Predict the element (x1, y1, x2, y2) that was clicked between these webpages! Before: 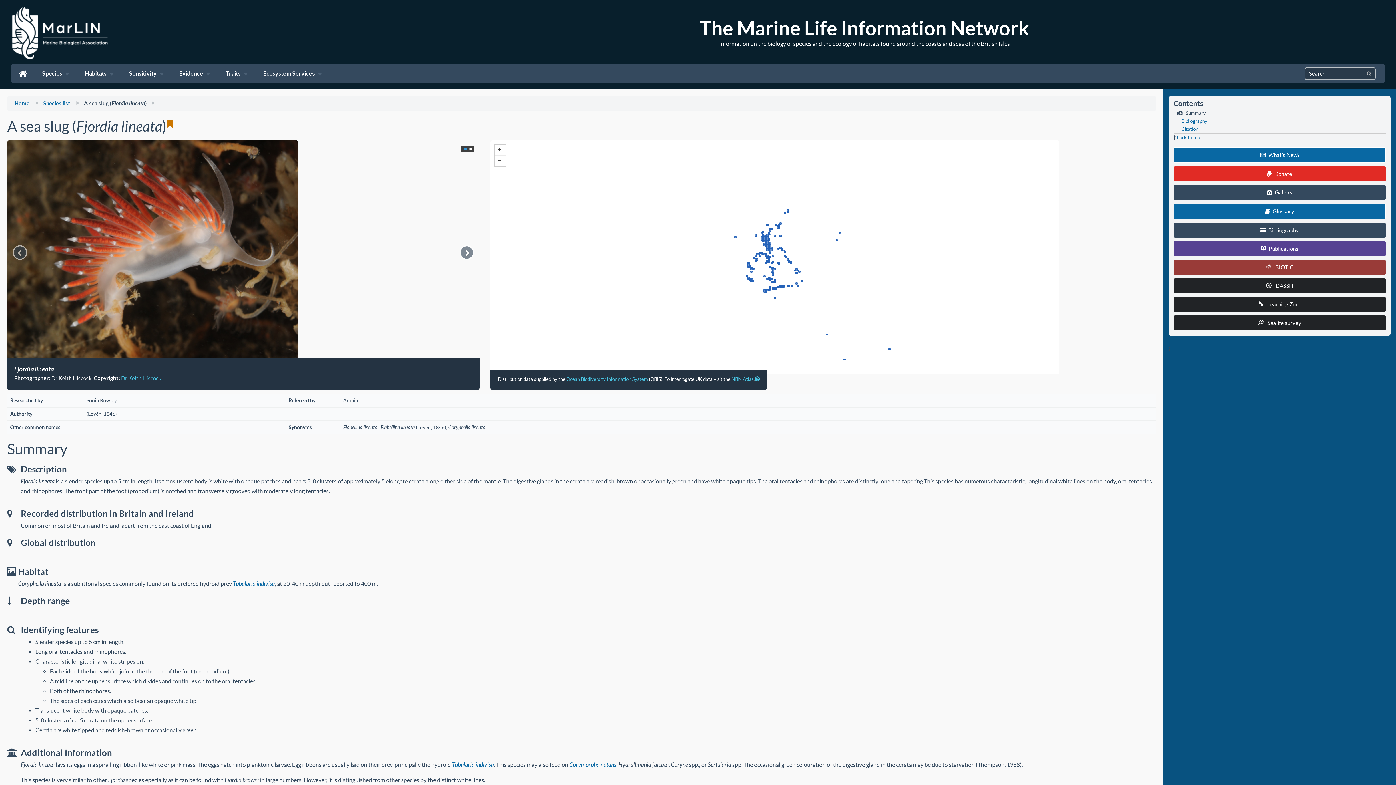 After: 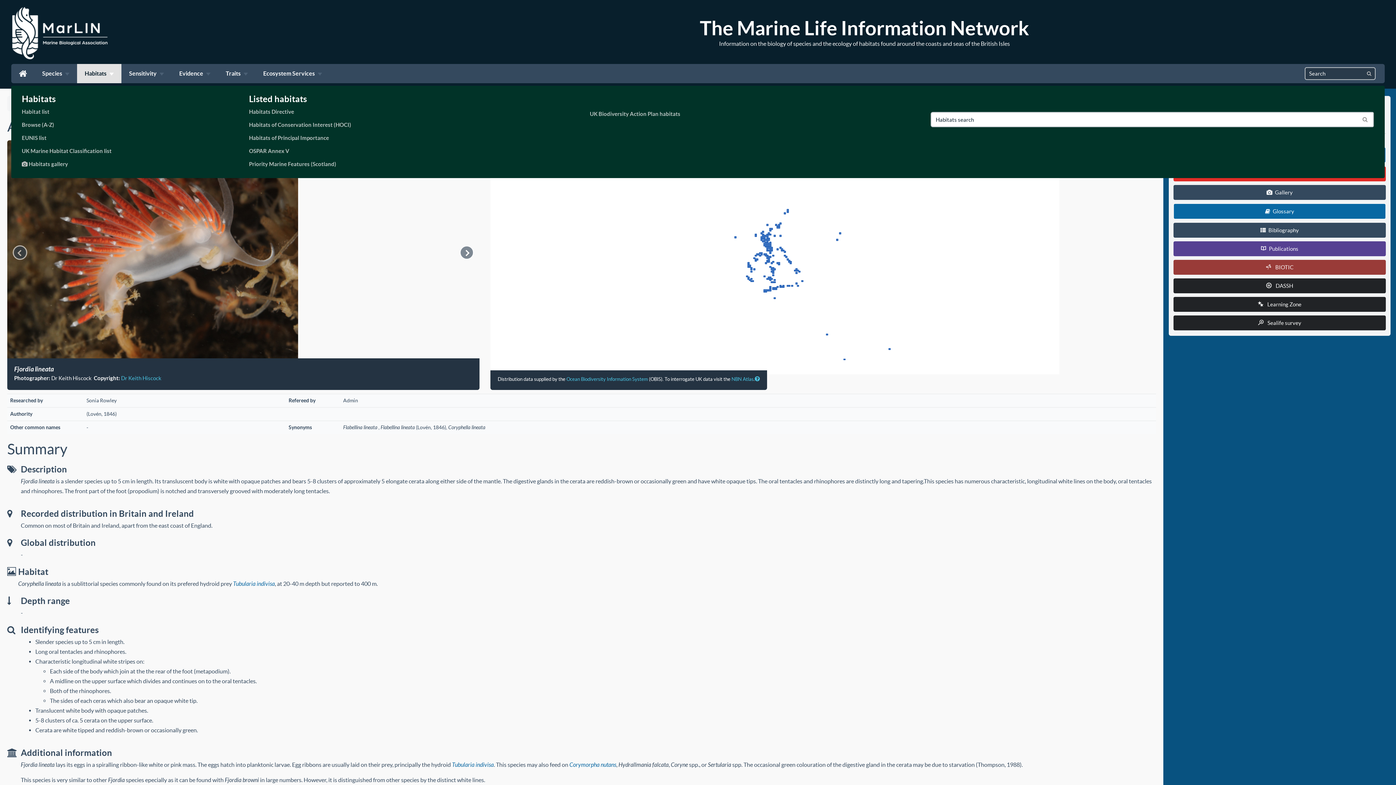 Action: label: Habitats bbox: (77, 64, 121, 83)